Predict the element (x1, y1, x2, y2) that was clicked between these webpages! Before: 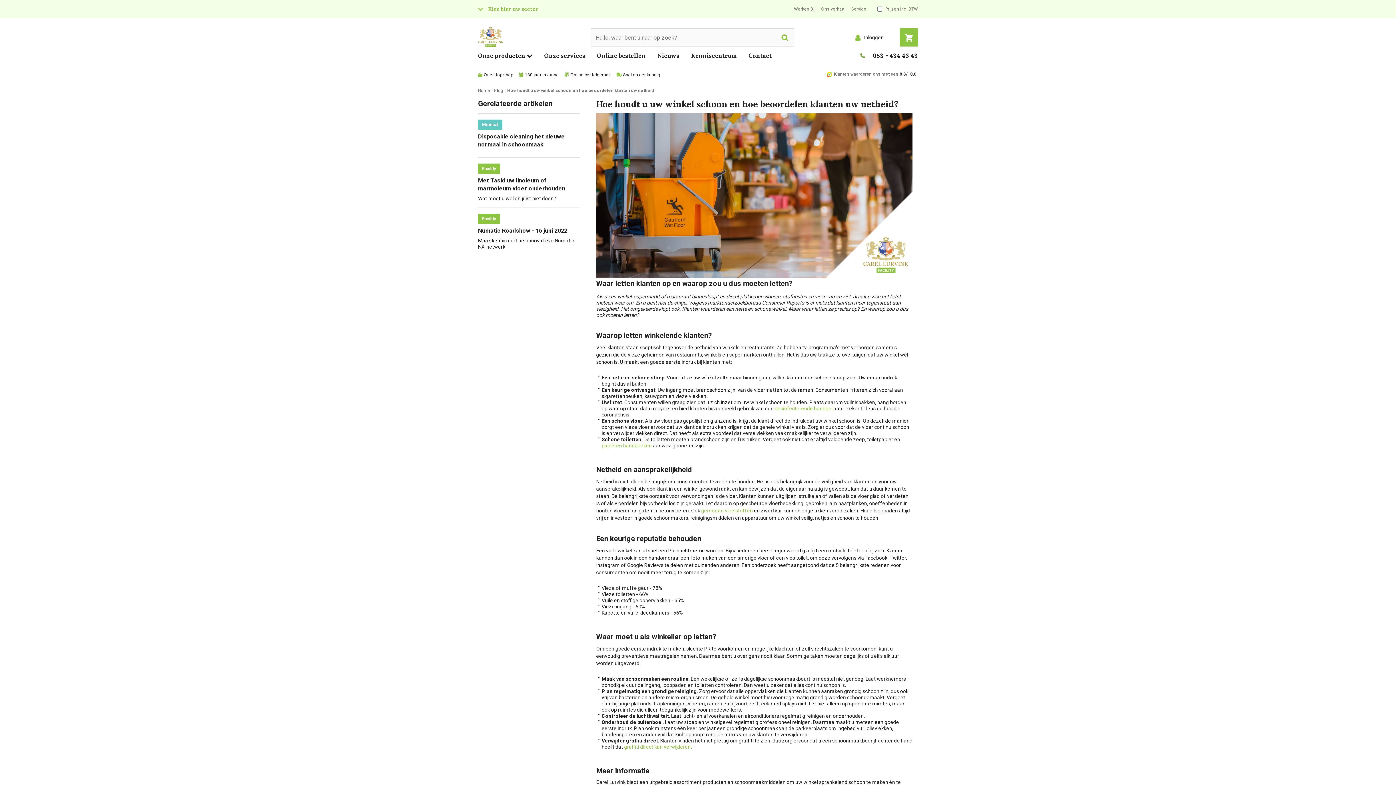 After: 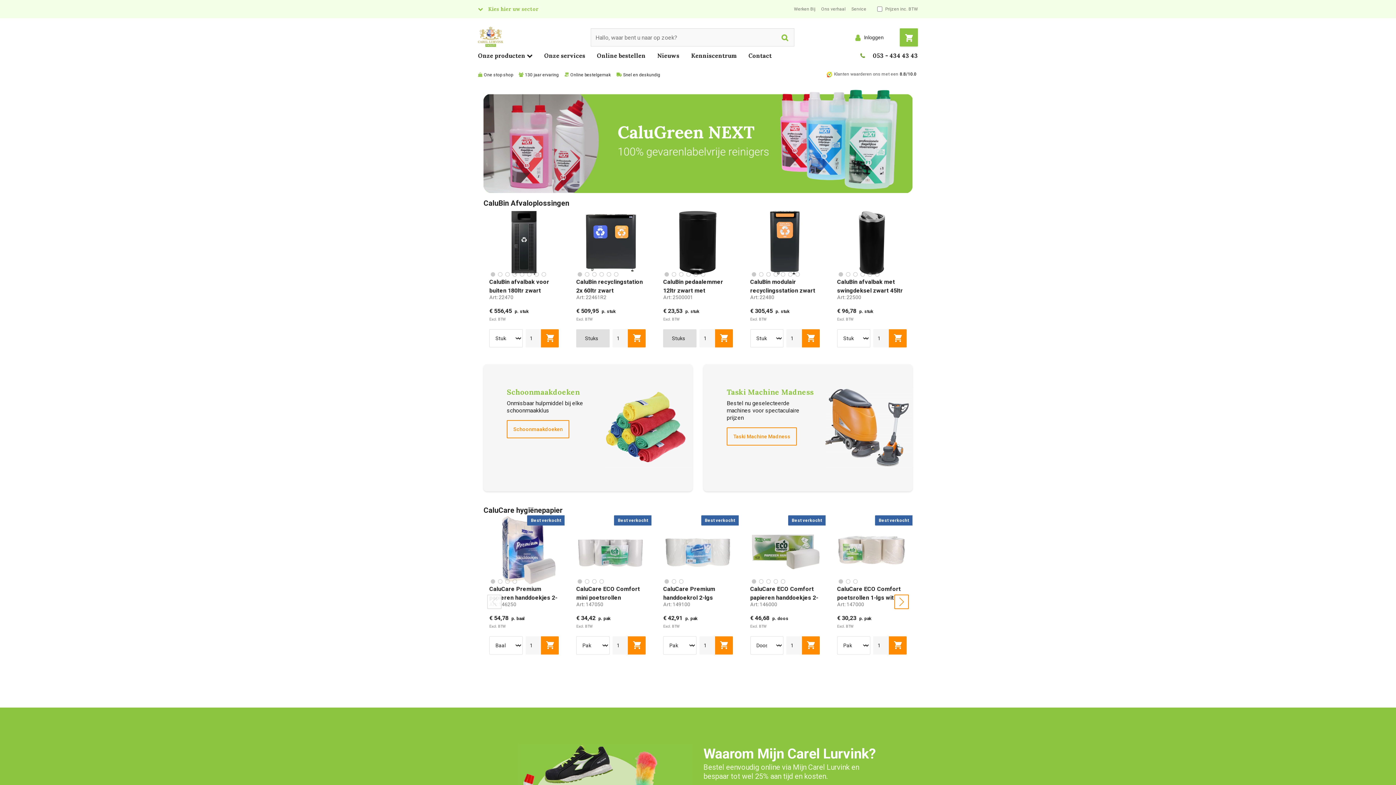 Action: bbox: (478, 33, 503, 39)